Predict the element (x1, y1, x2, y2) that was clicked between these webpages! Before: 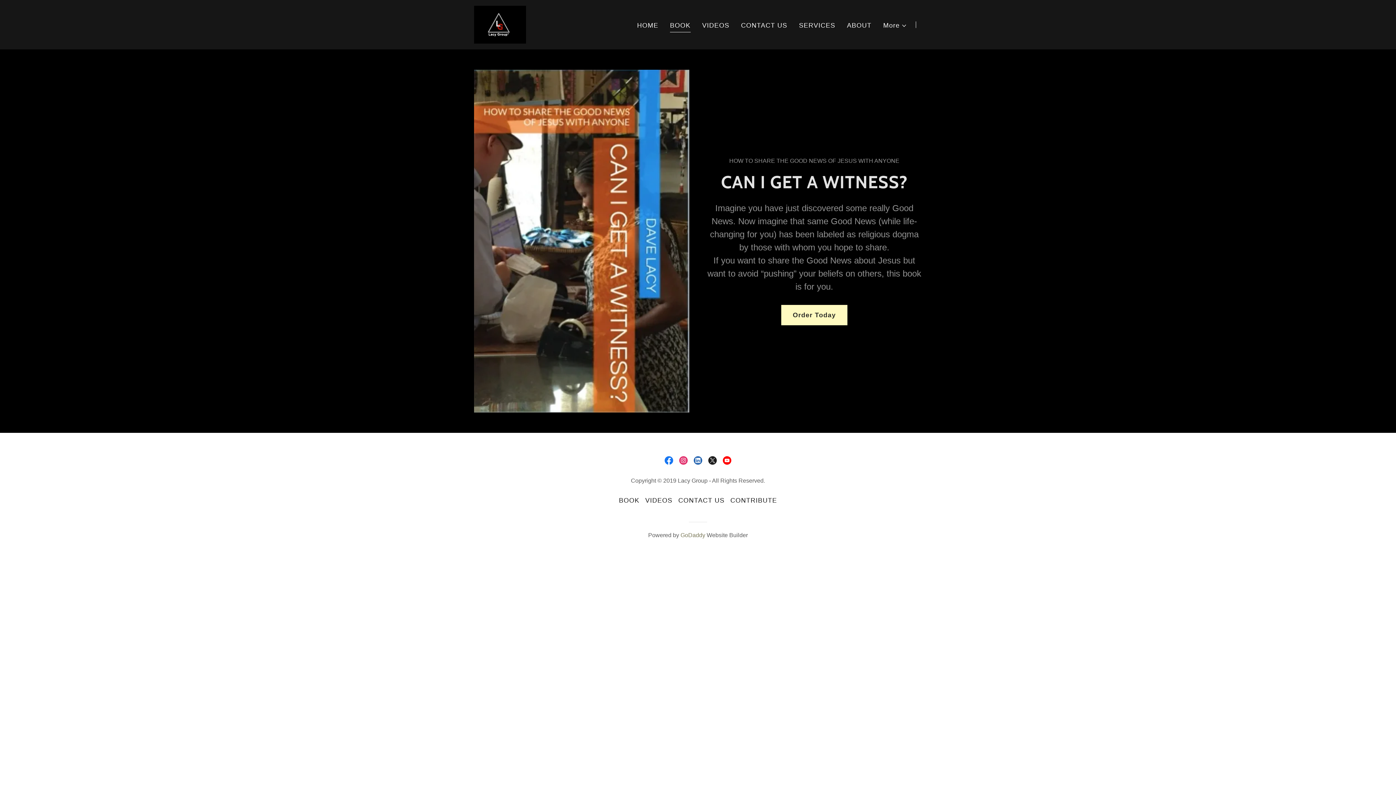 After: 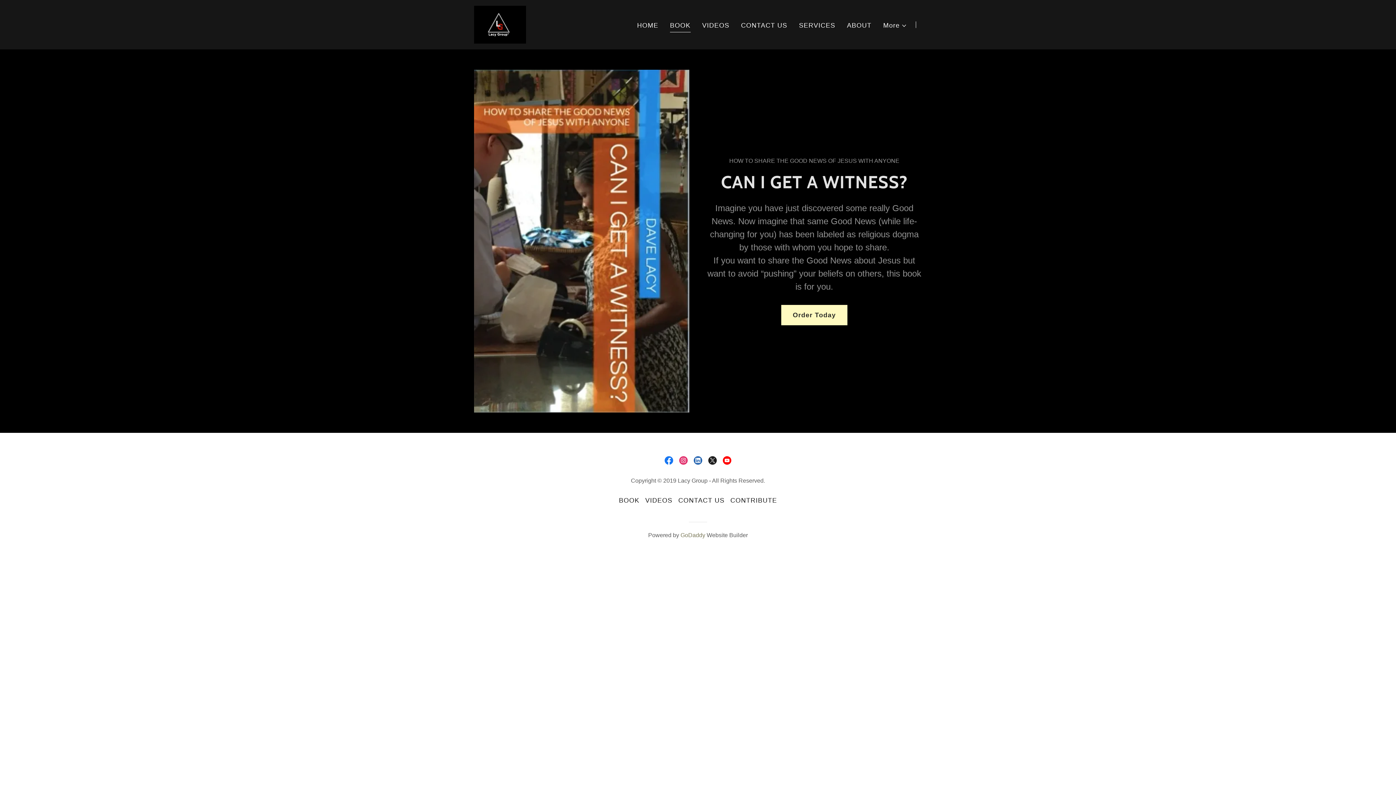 Action: label: YouTube Social Link bbox: (720, 453, 734, 467)